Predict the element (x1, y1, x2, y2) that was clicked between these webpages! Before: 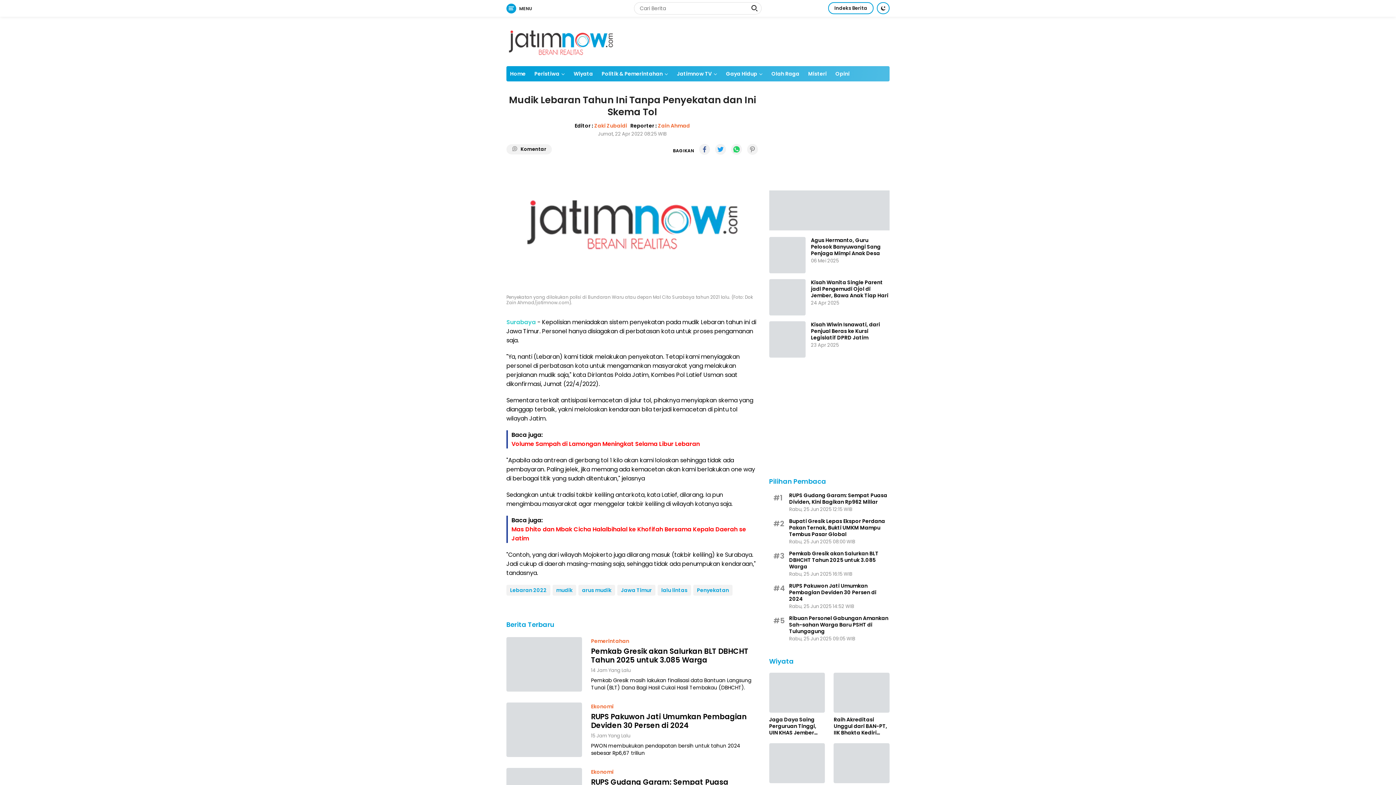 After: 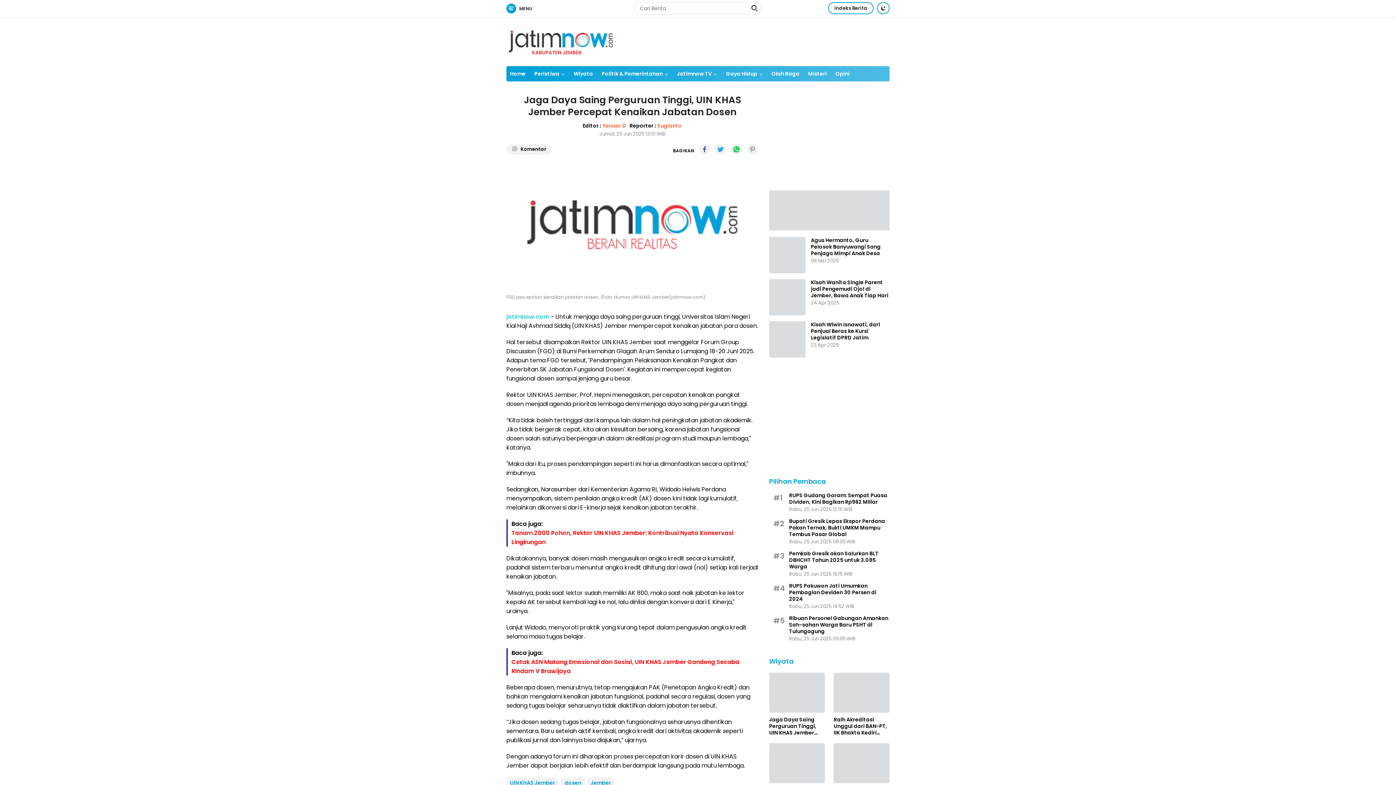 Action: bbox: (769, 673, 825, 713)